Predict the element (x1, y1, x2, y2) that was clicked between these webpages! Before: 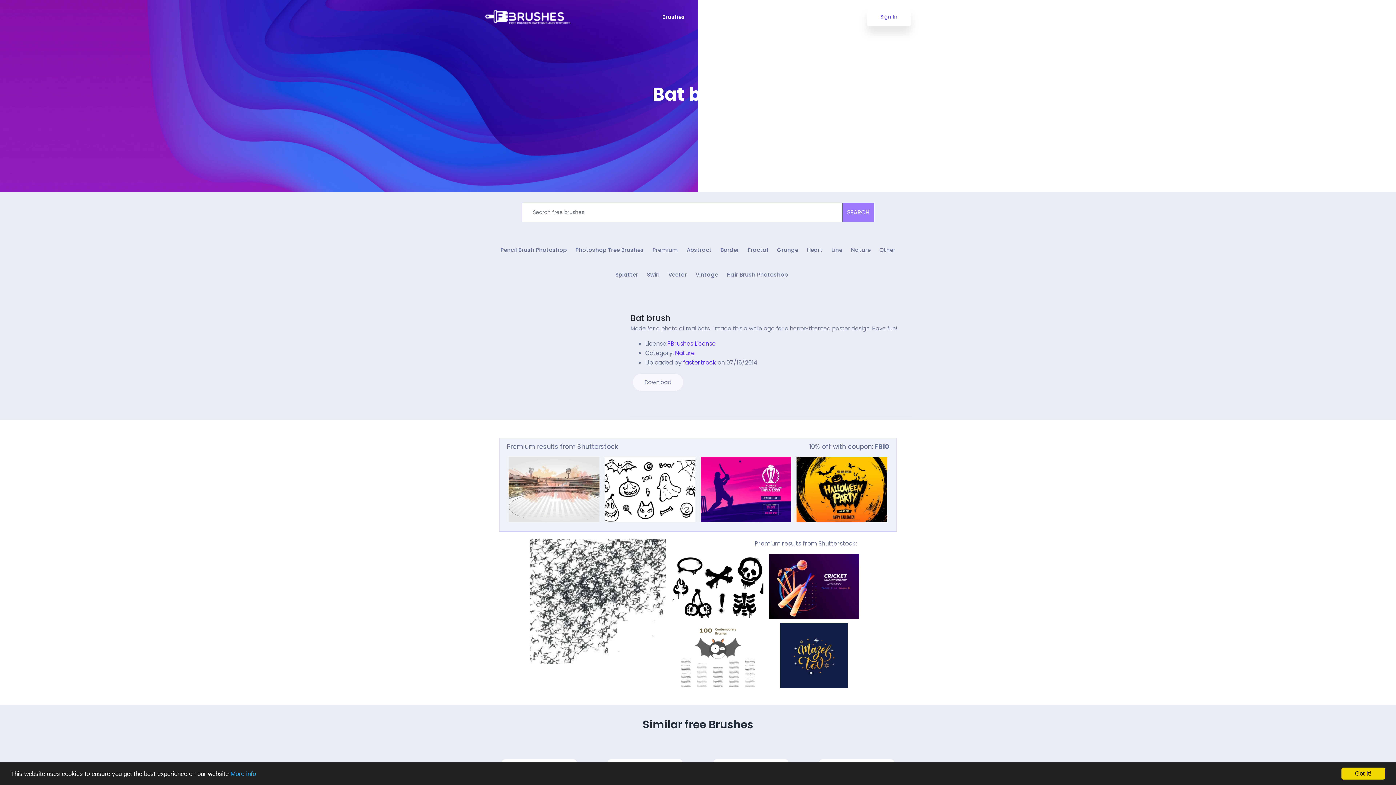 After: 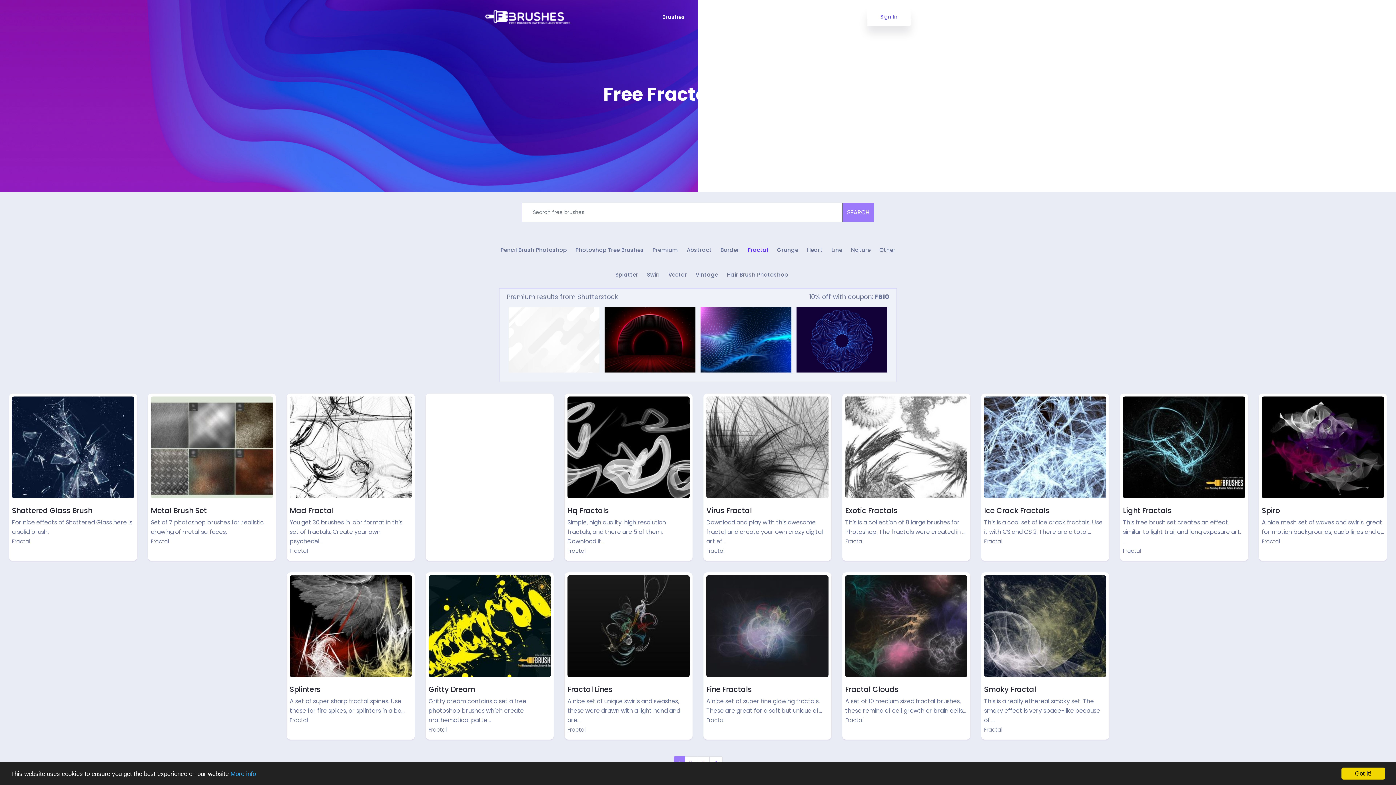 Action: label: Fractal bbox: (748, 245, 768, 254)